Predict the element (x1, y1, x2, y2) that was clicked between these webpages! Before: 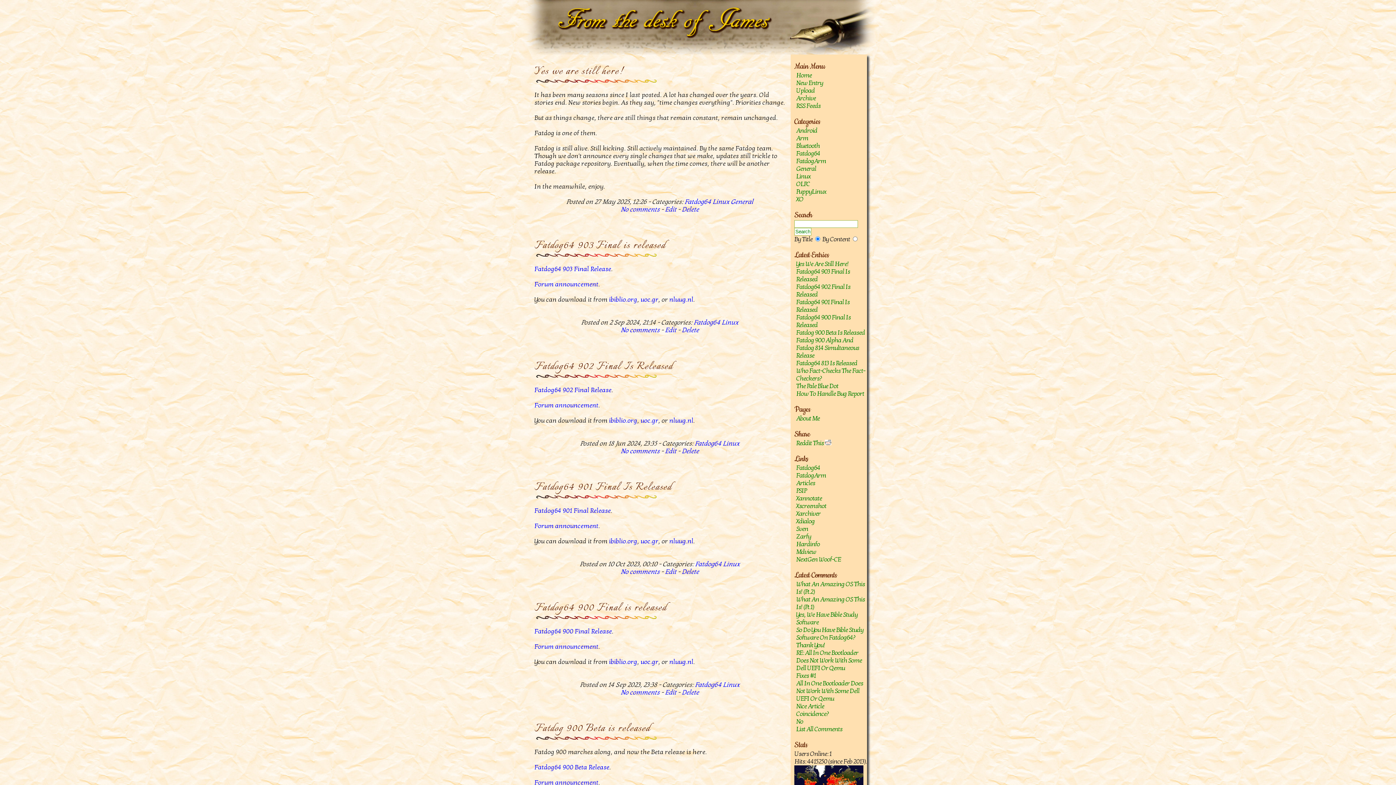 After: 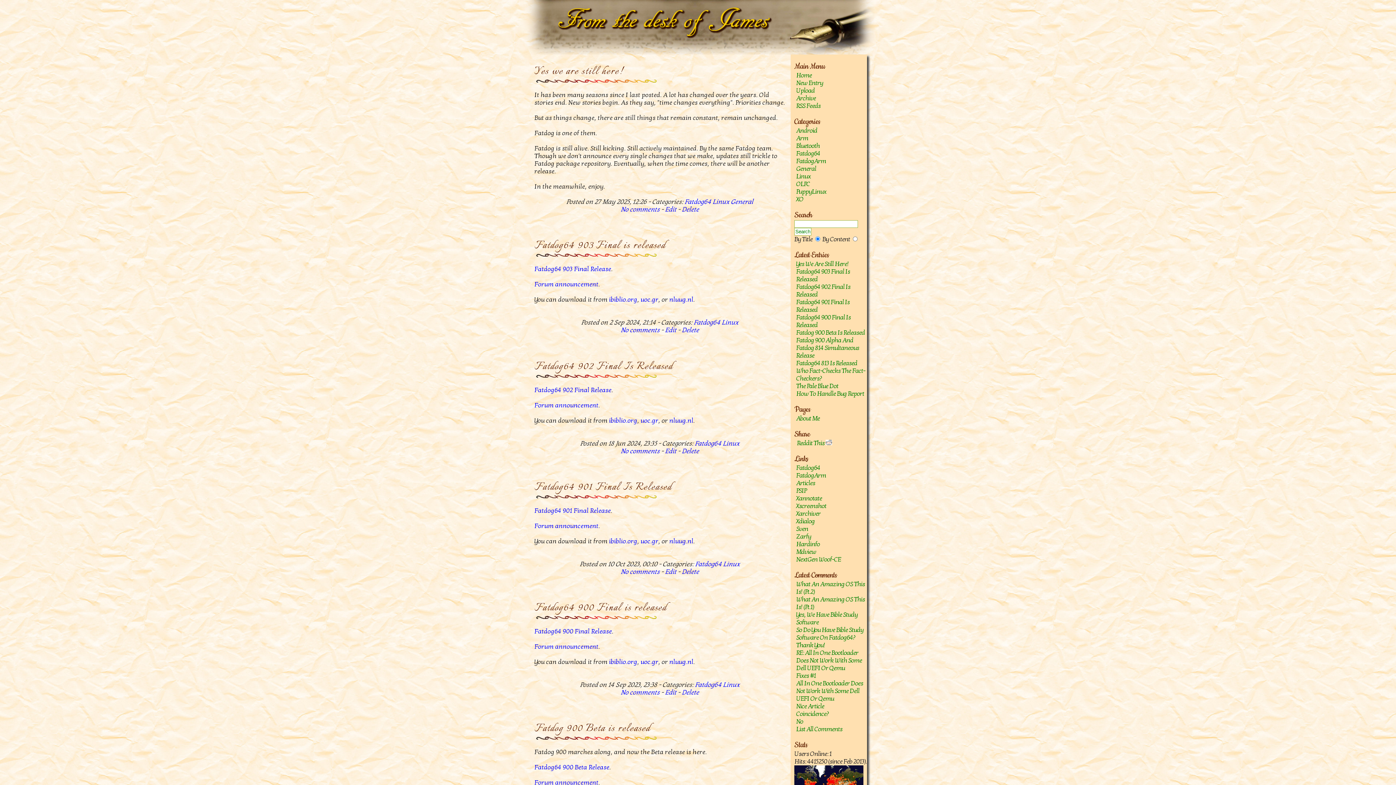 Action: label: Reddit This  bbox: (794, 439, 867, 447)